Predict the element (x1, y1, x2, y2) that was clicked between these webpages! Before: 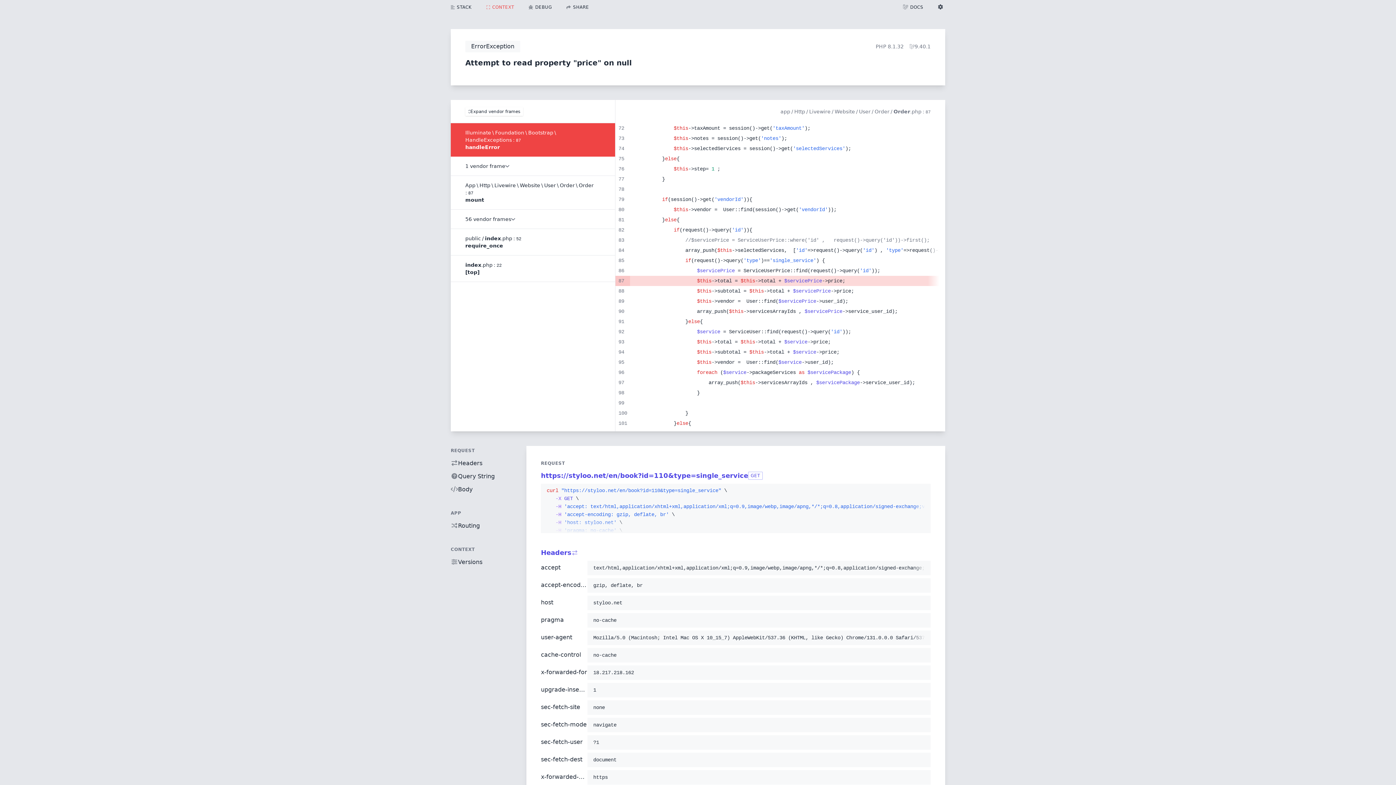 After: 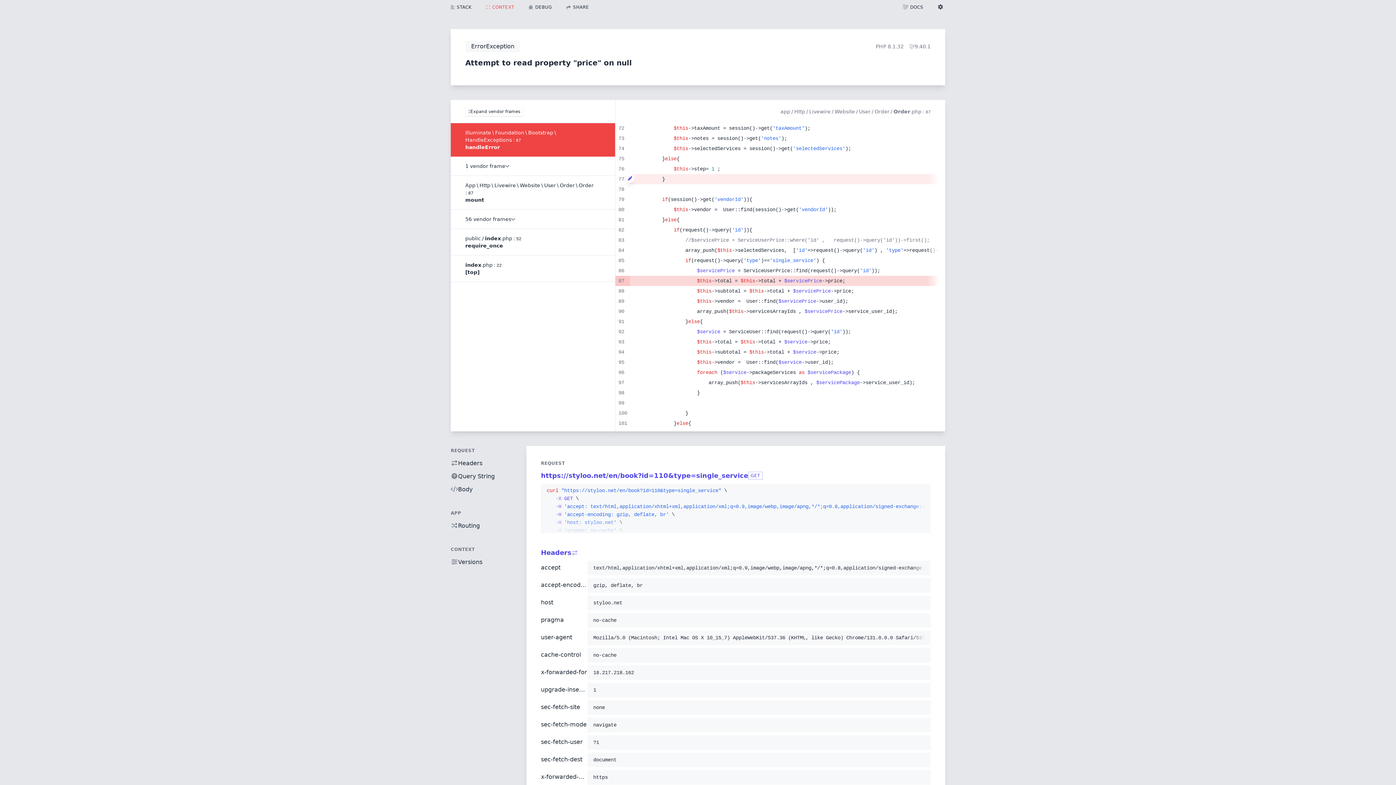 Action: bbox: (625, 174, 630, 182)